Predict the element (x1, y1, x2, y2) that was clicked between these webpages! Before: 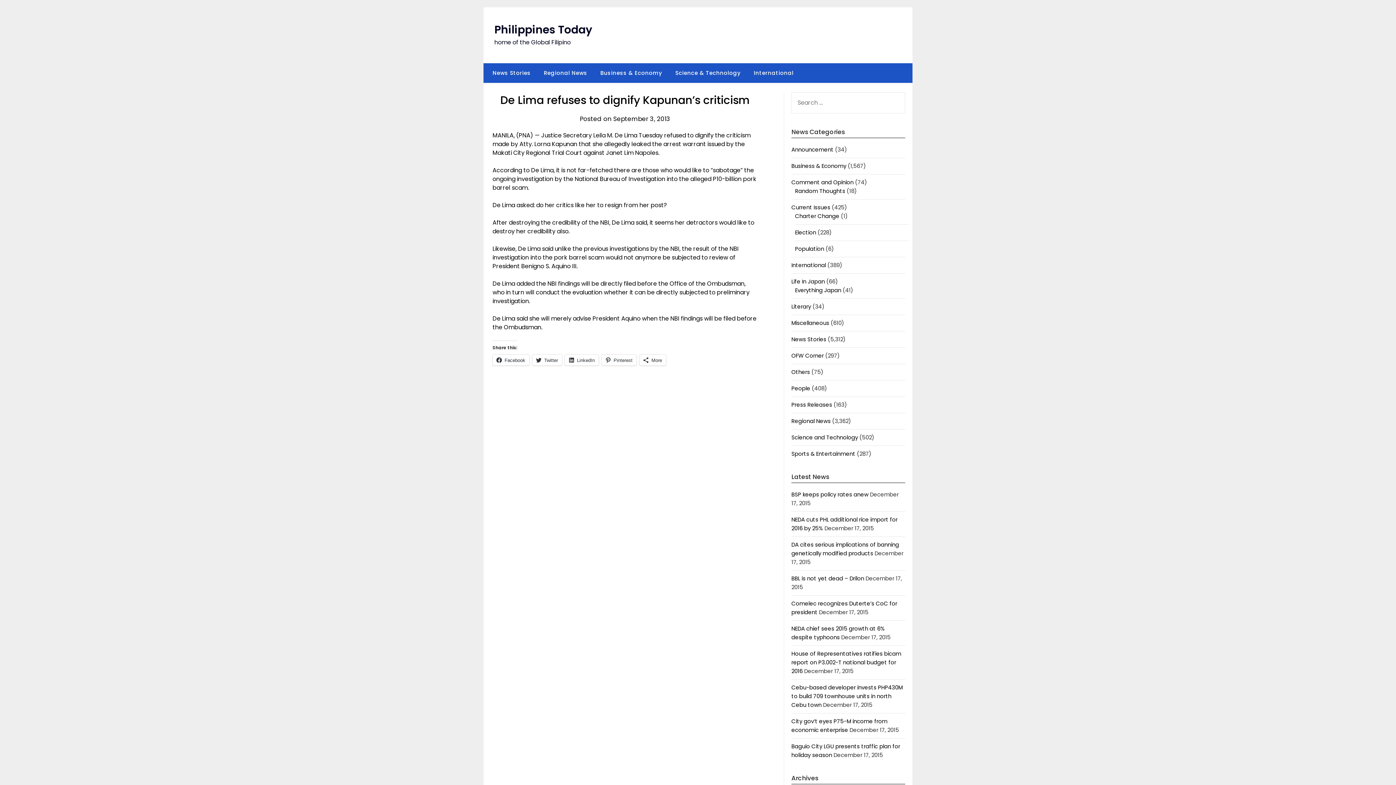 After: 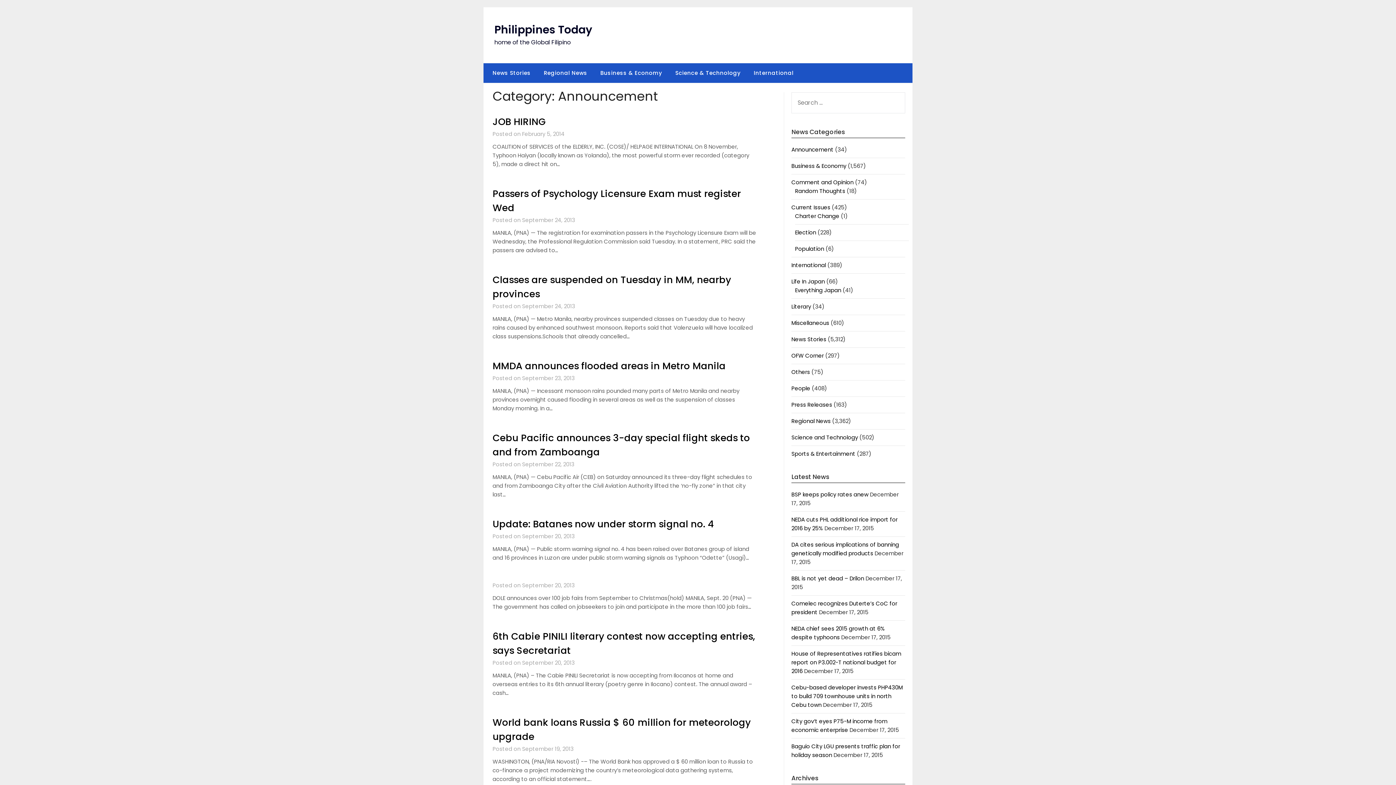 Action: label: Announcement bbox: (791, 145, 833, 153)